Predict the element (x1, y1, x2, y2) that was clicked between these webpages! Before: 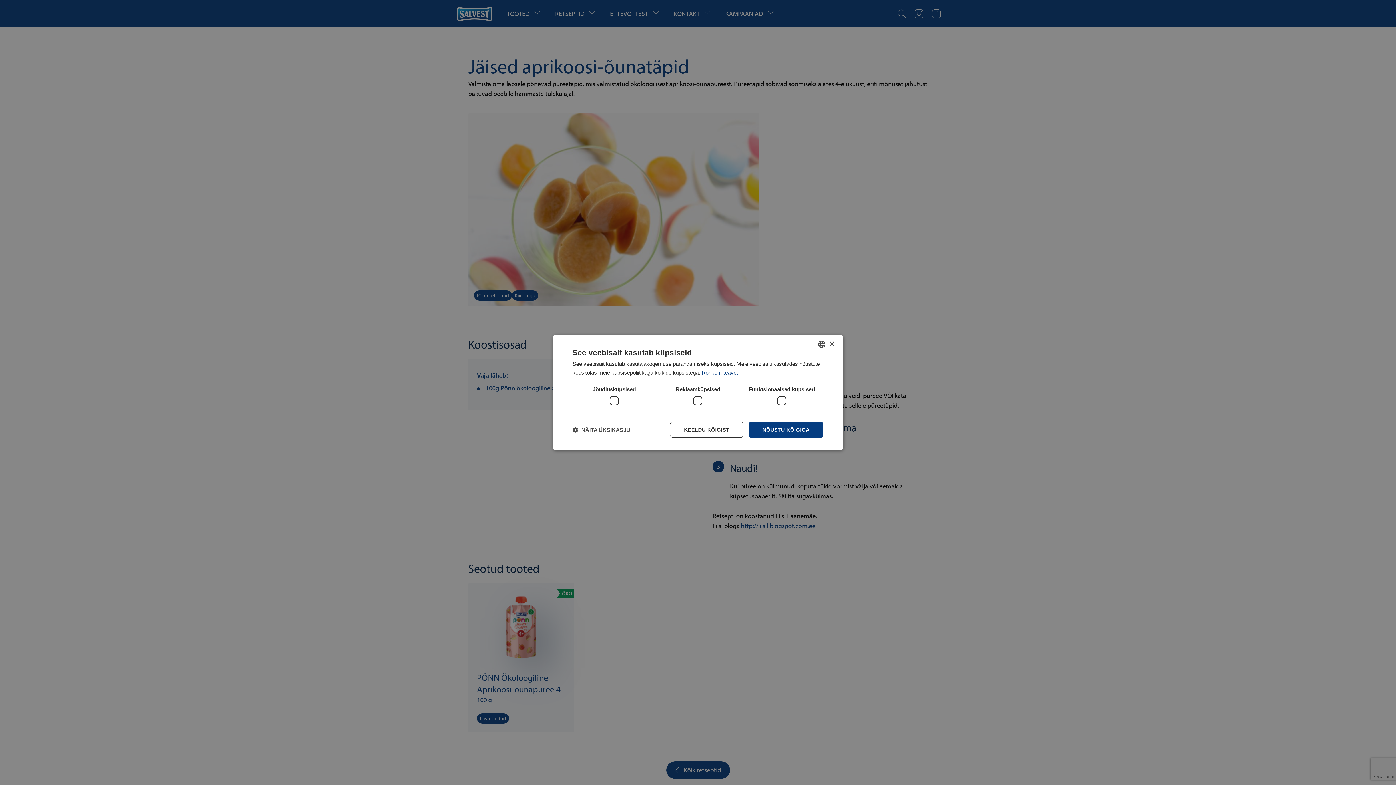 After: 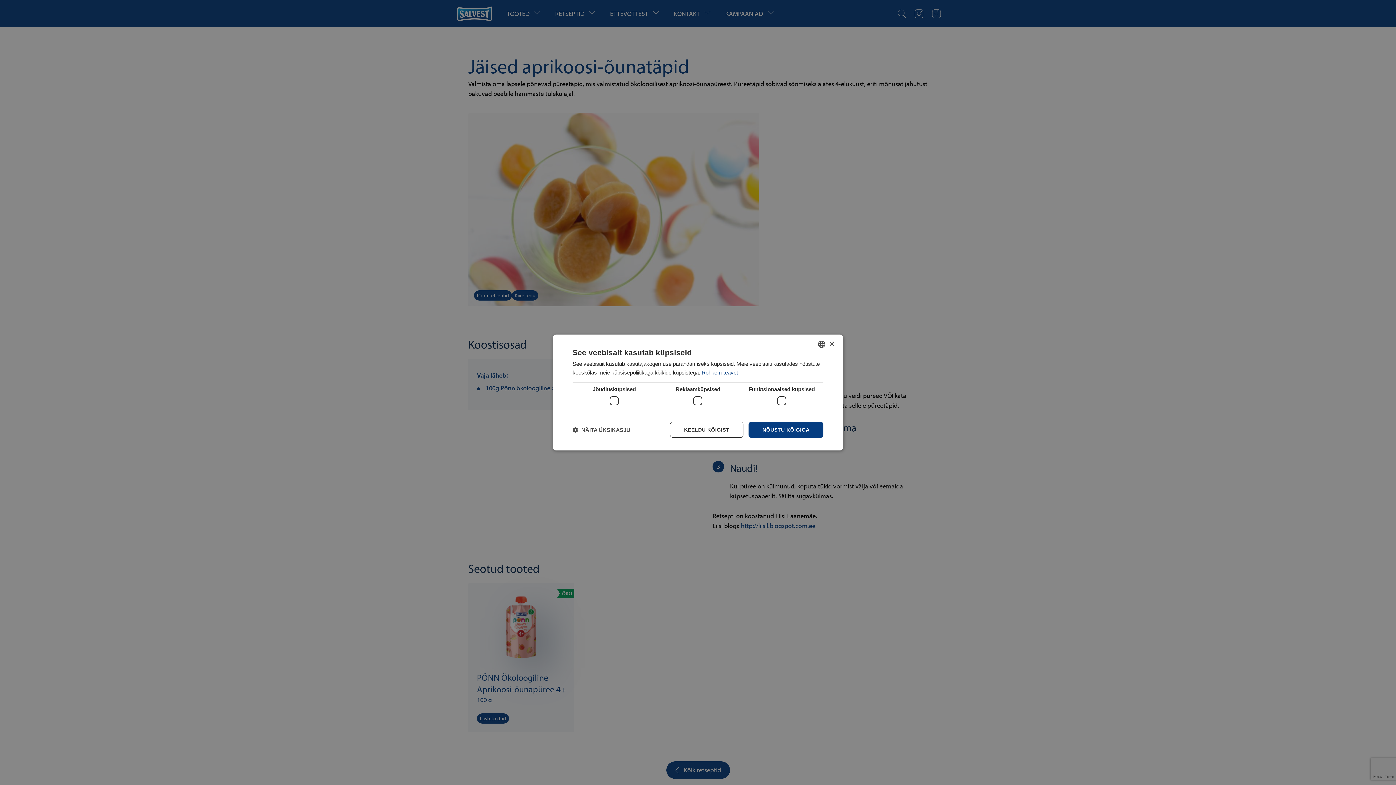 Action: bbox: (701, 369, 738, 375) label: Rohkem teavet, opens a new window